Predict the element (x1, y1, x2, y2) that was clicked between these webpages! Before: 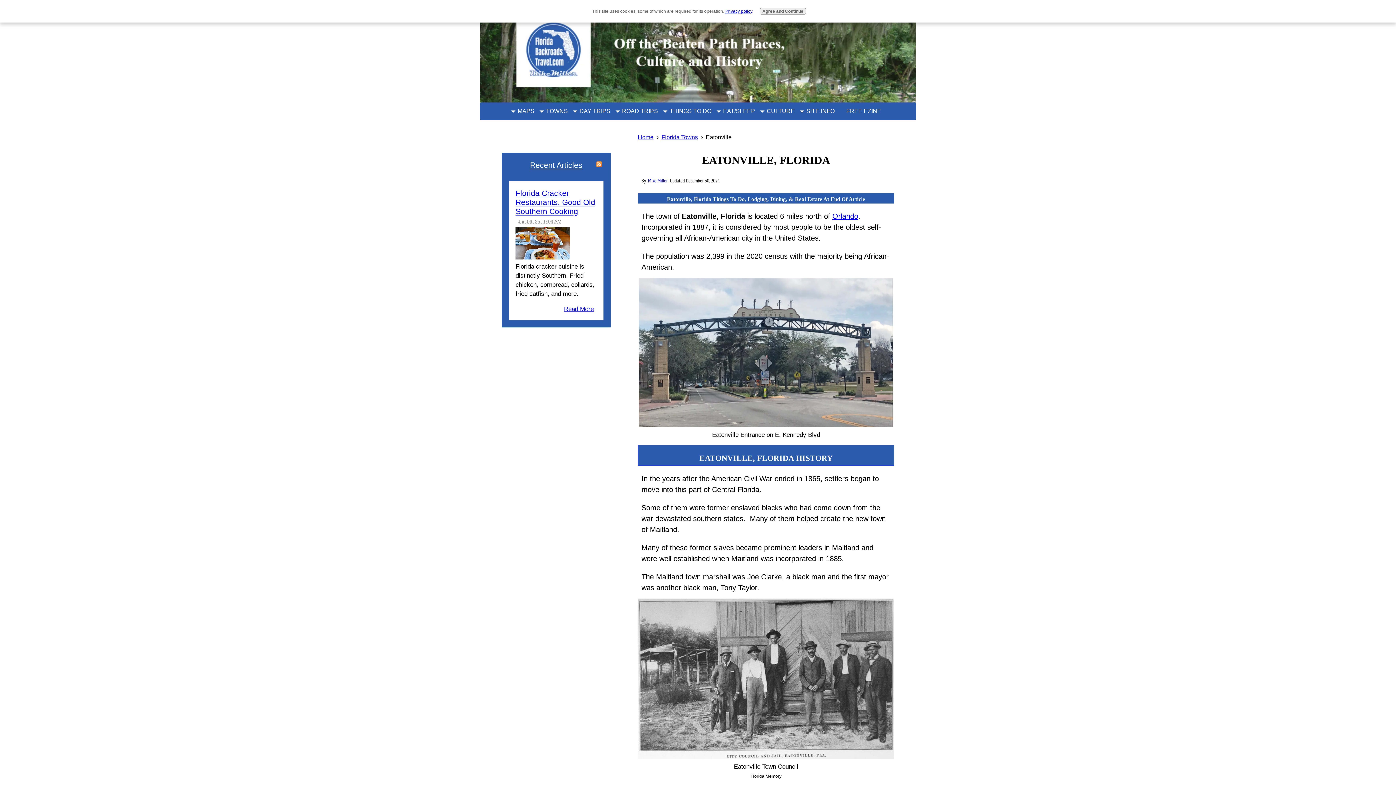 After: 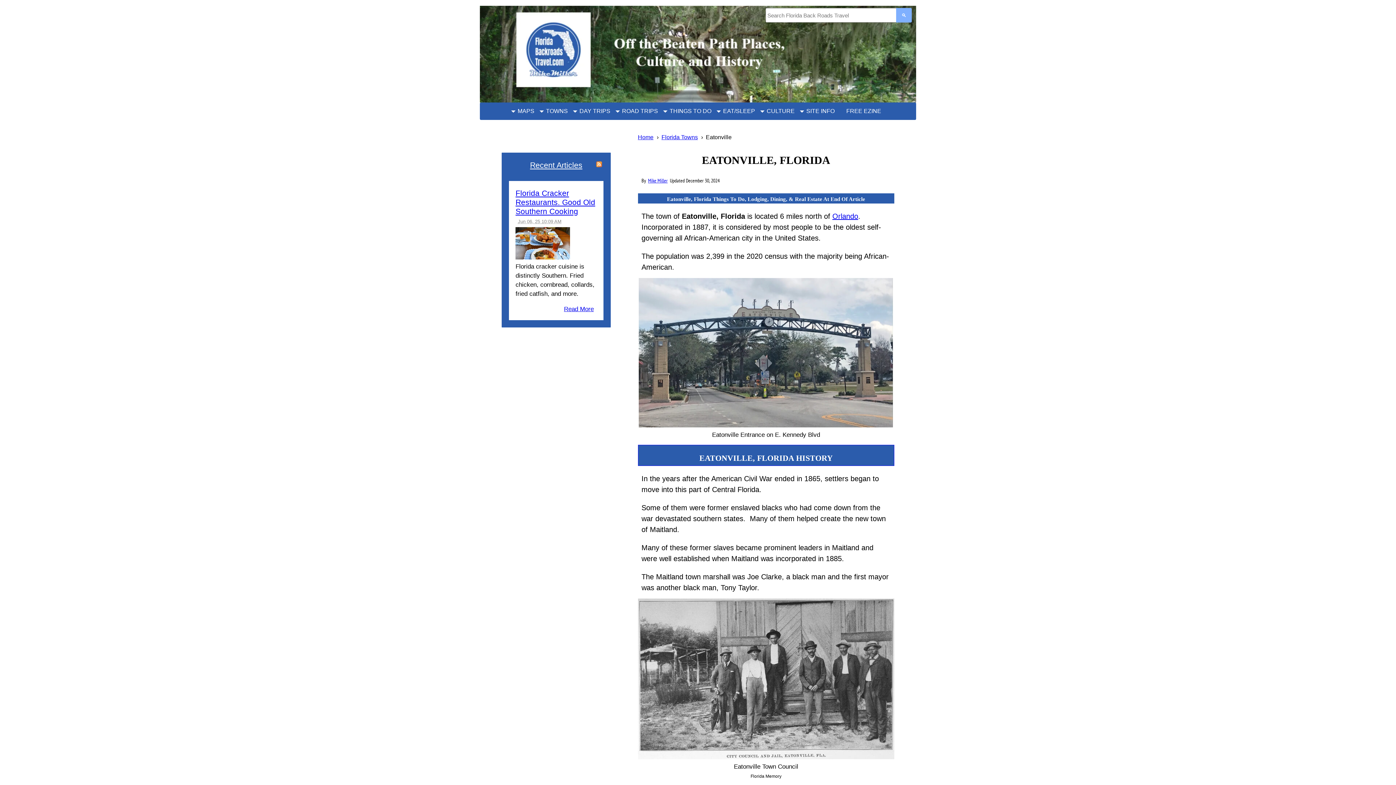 Action: label: Agree and Continue bbox: (760, 8, 806, 14)